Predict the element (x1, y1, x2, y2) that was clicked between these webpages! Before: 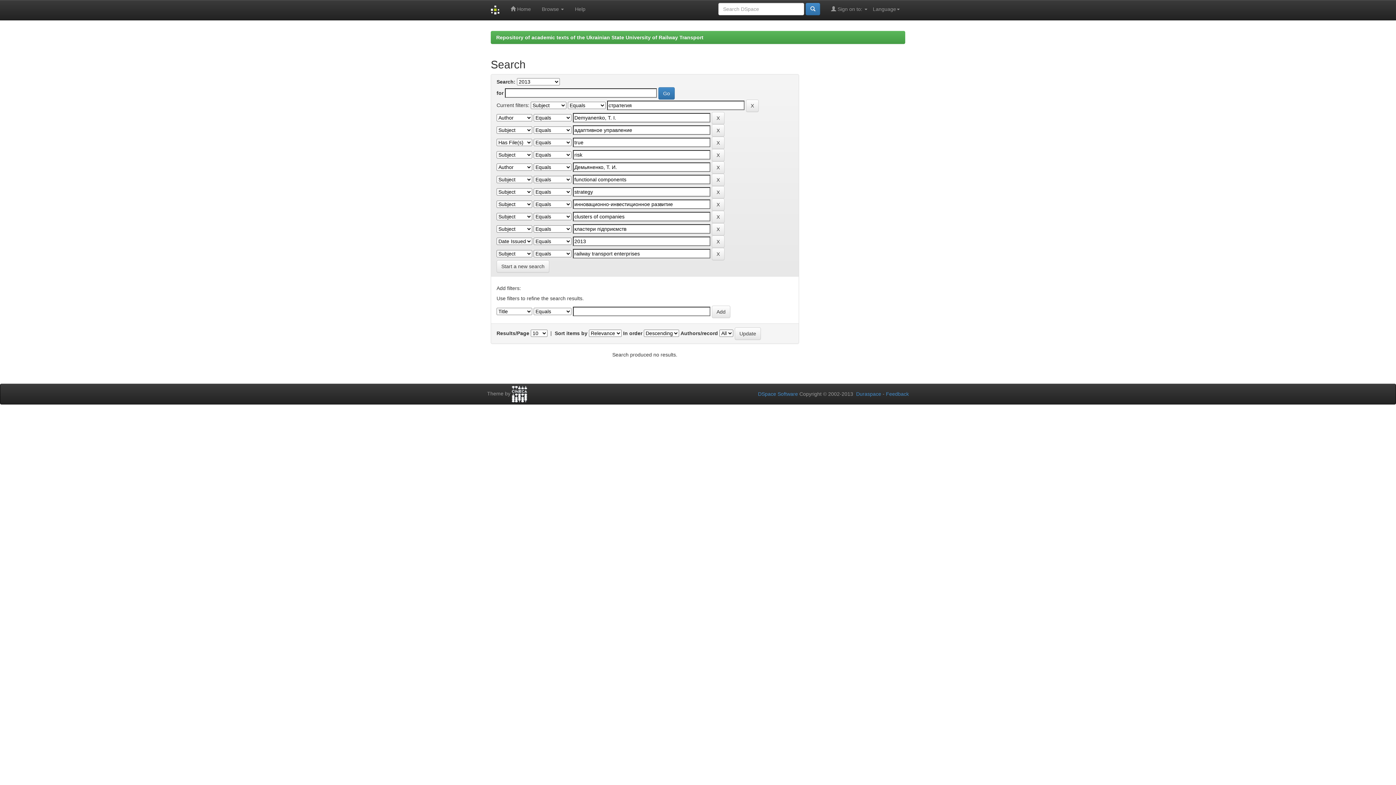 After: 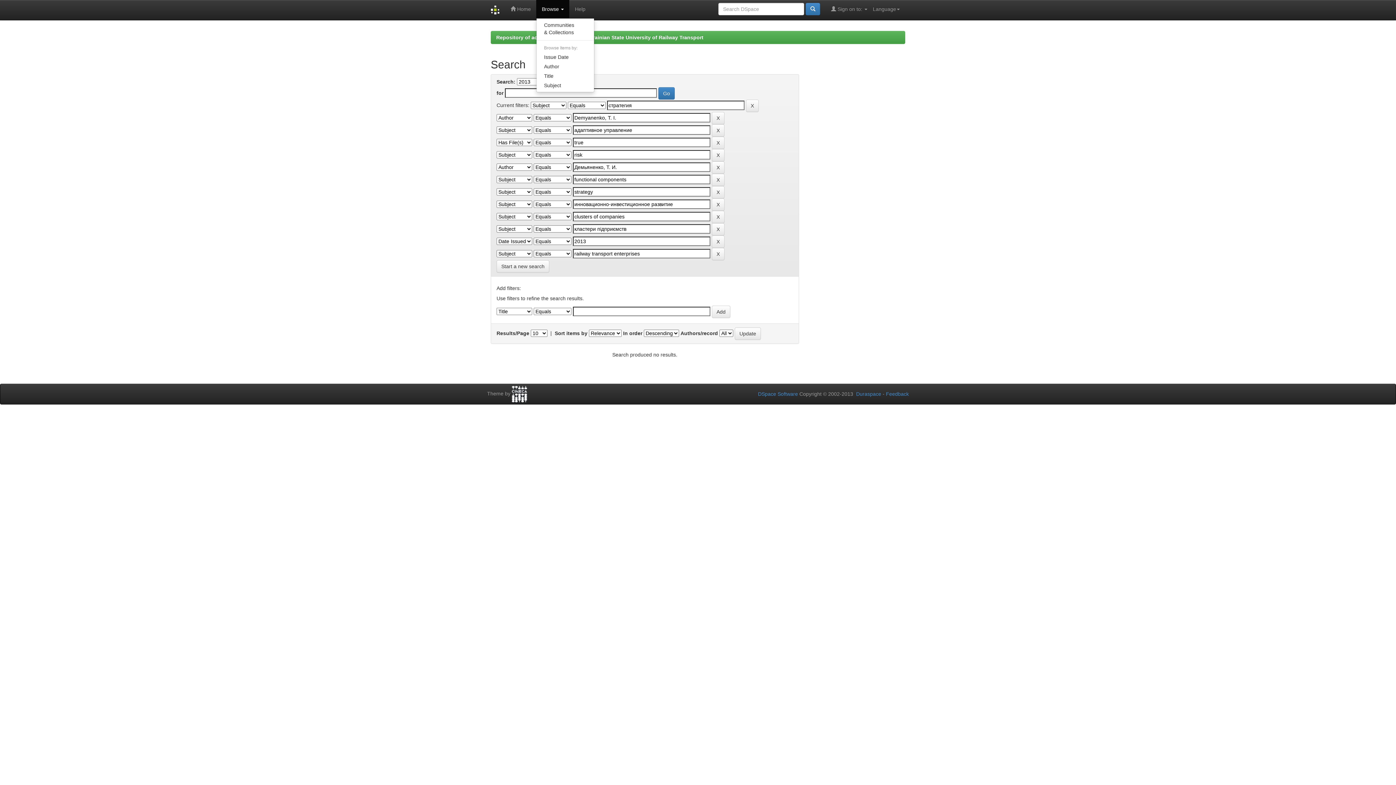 Action: bbox: (536, 0, 569, 18) label: Browse 